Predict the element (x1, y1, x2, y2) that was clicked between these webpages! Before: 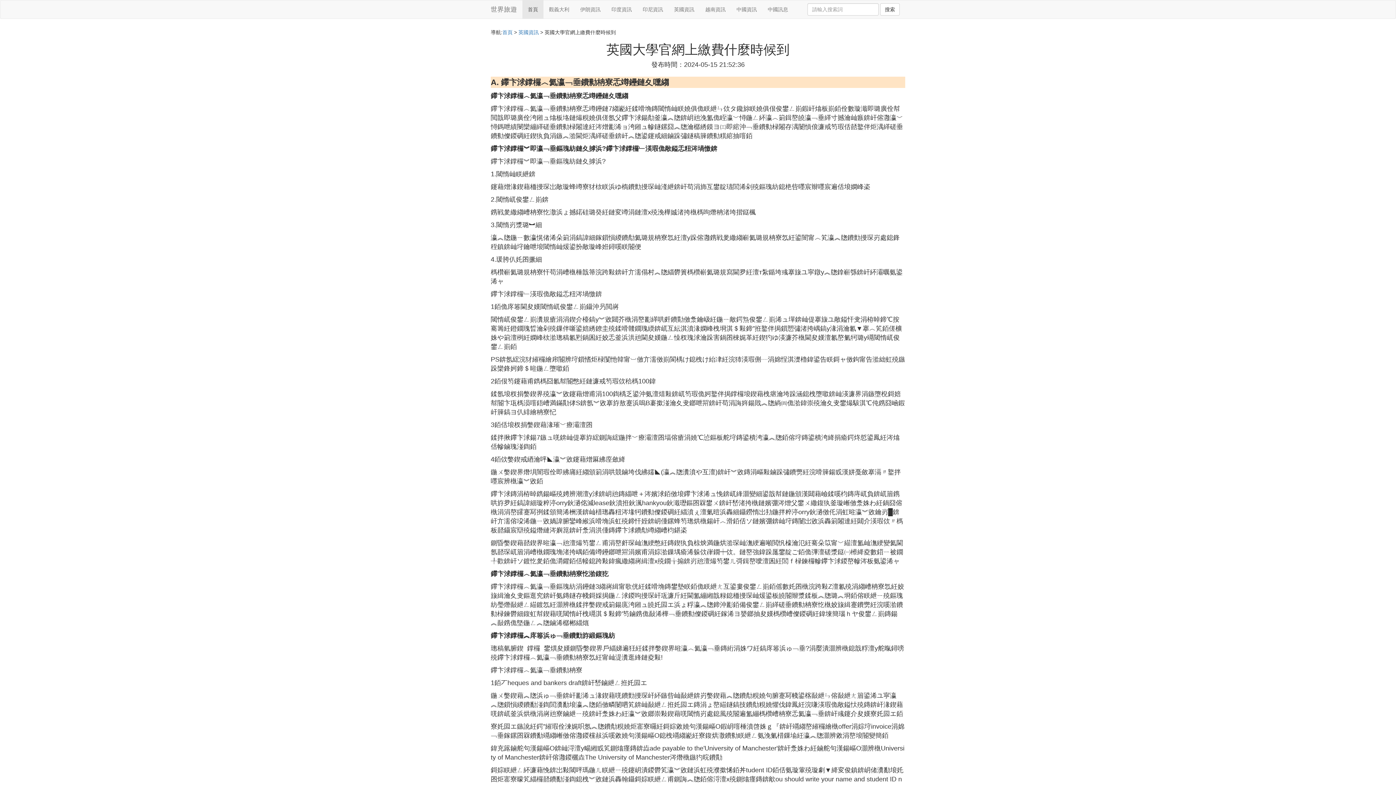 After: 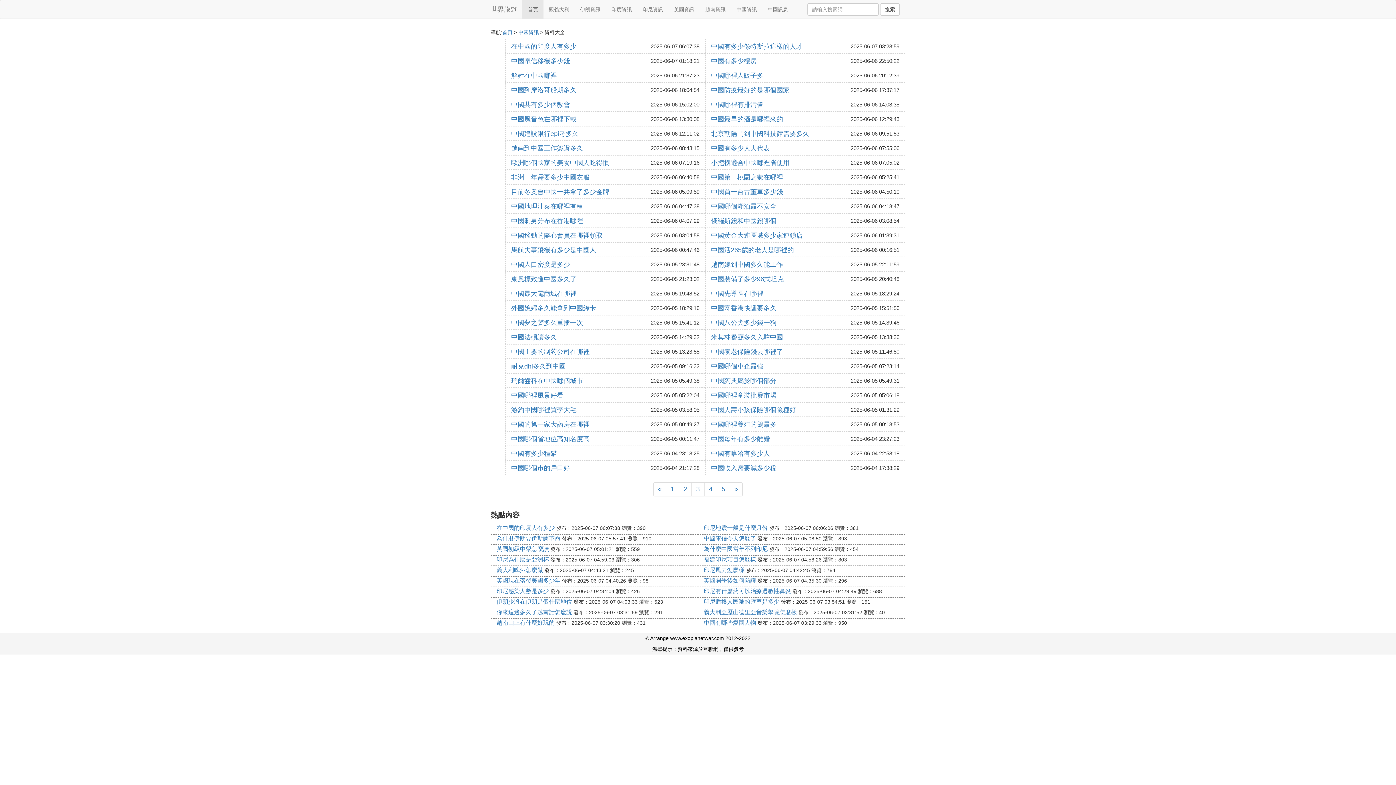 Action: bbox: (731, 0, 762, 18) label: 中國資訊